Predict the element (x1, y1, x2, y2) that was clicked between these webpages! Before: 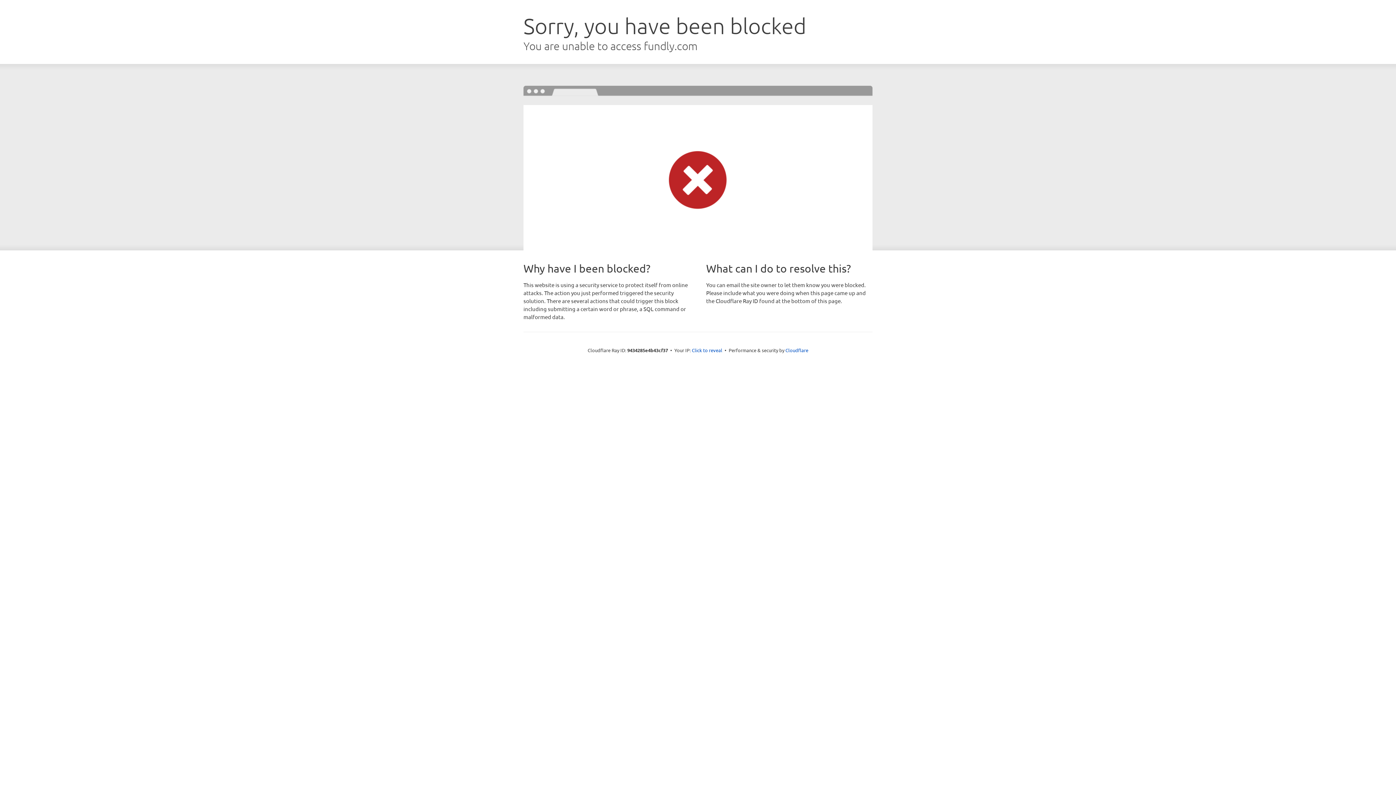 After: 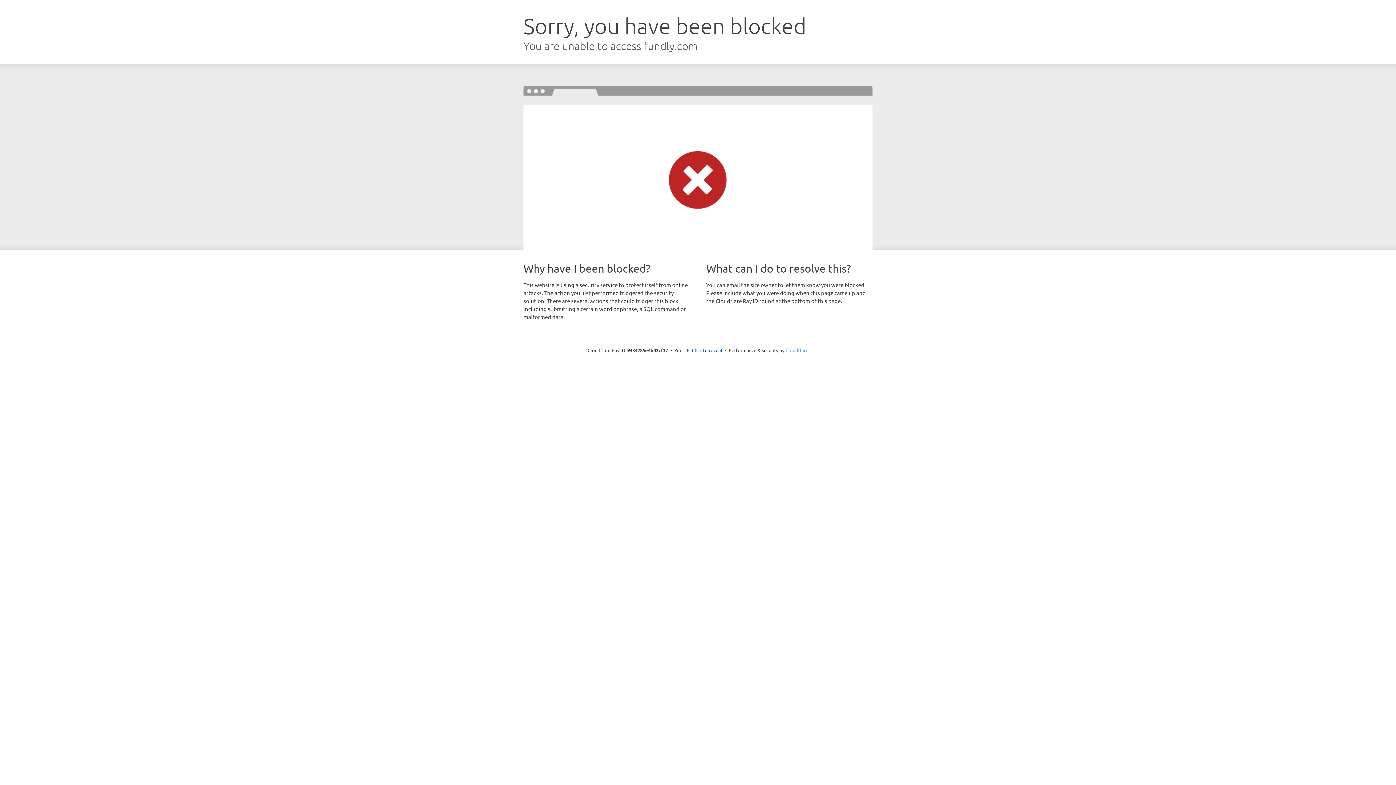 Action: bbox: (785, 347, 808, 353) label: Cloudflare